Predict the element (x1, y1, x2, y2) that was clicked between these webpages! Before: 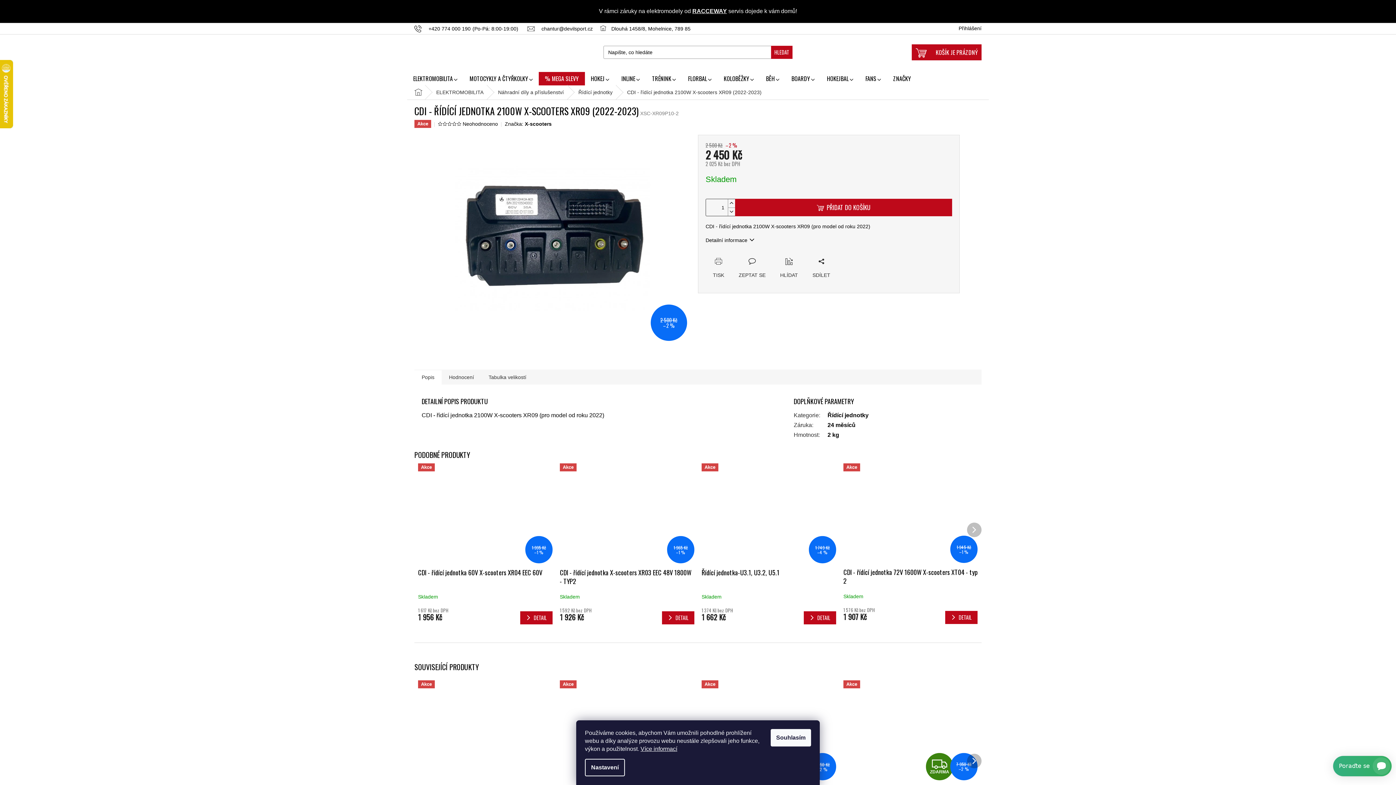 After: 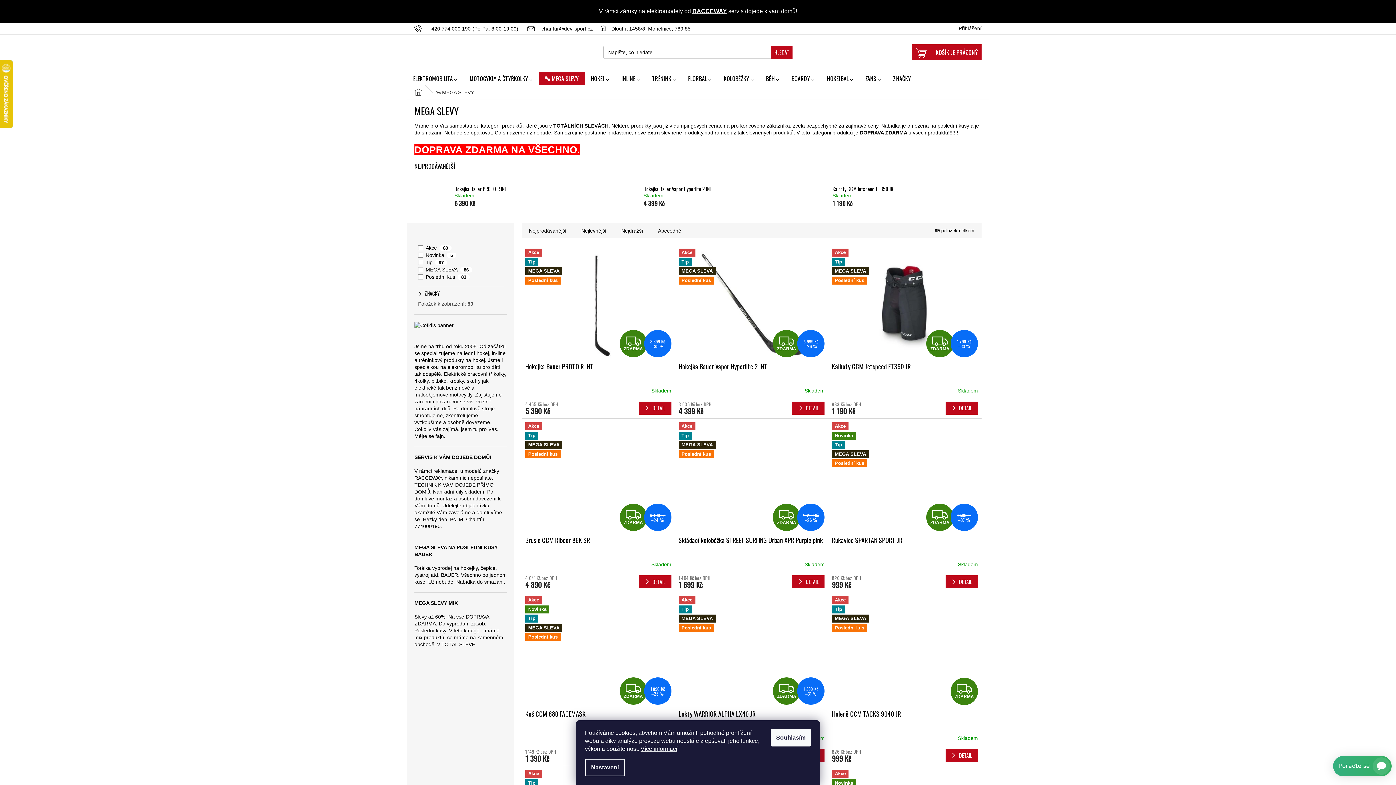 Action: label: % MEGA SLEVY bbox: (539, 72, 584, 86)